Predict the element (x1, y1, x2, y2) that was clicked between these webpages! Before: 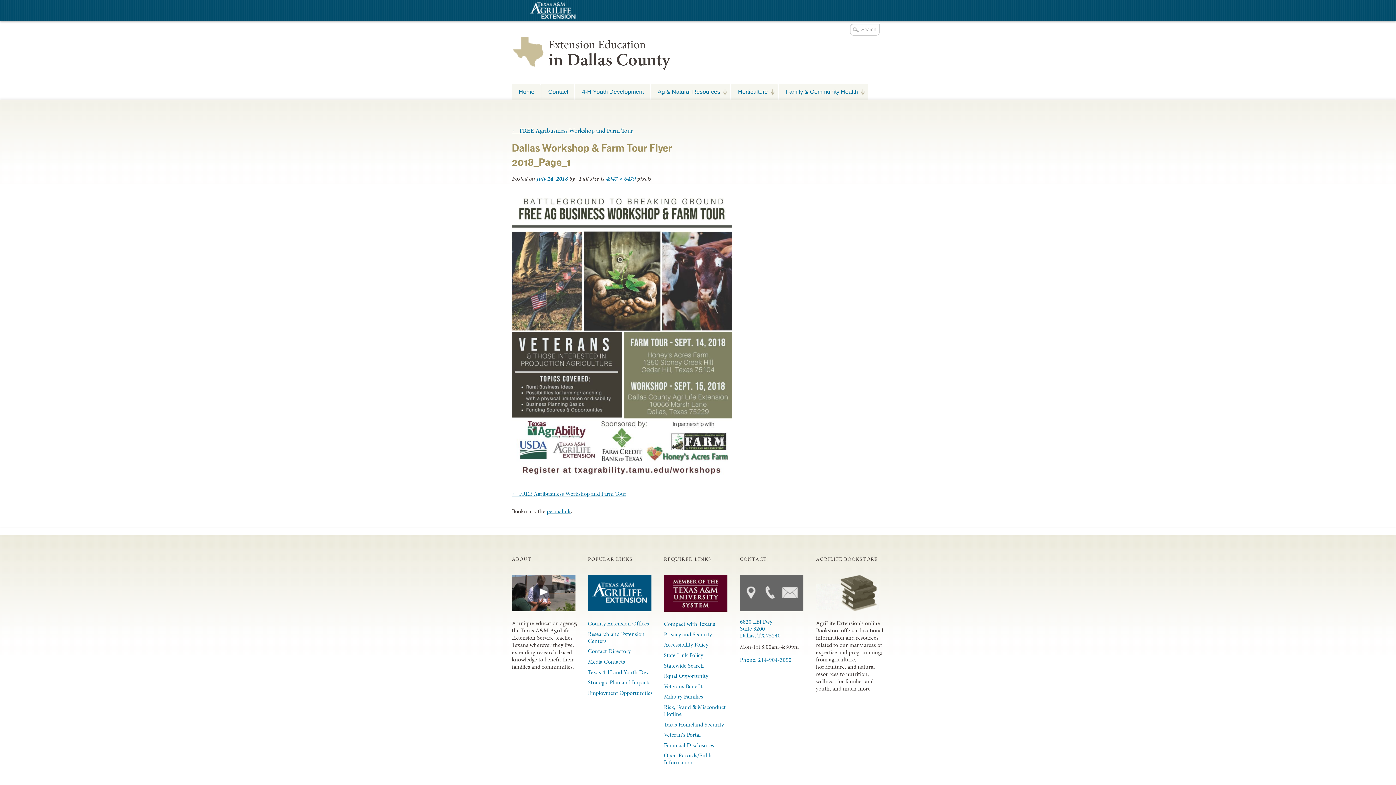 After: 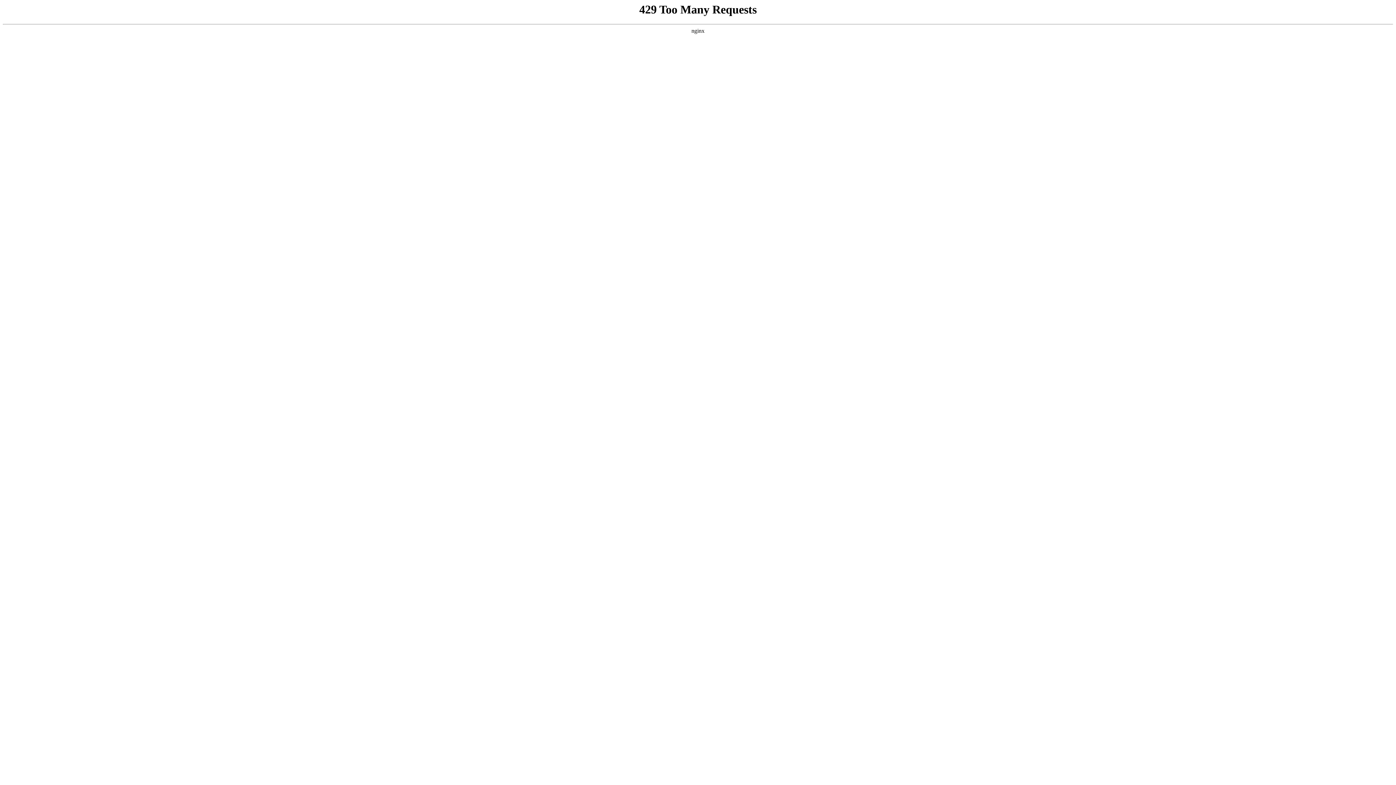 Action: label: Texas A&M AgriLife Extension Service bbox: (515, 2, 588, 20)